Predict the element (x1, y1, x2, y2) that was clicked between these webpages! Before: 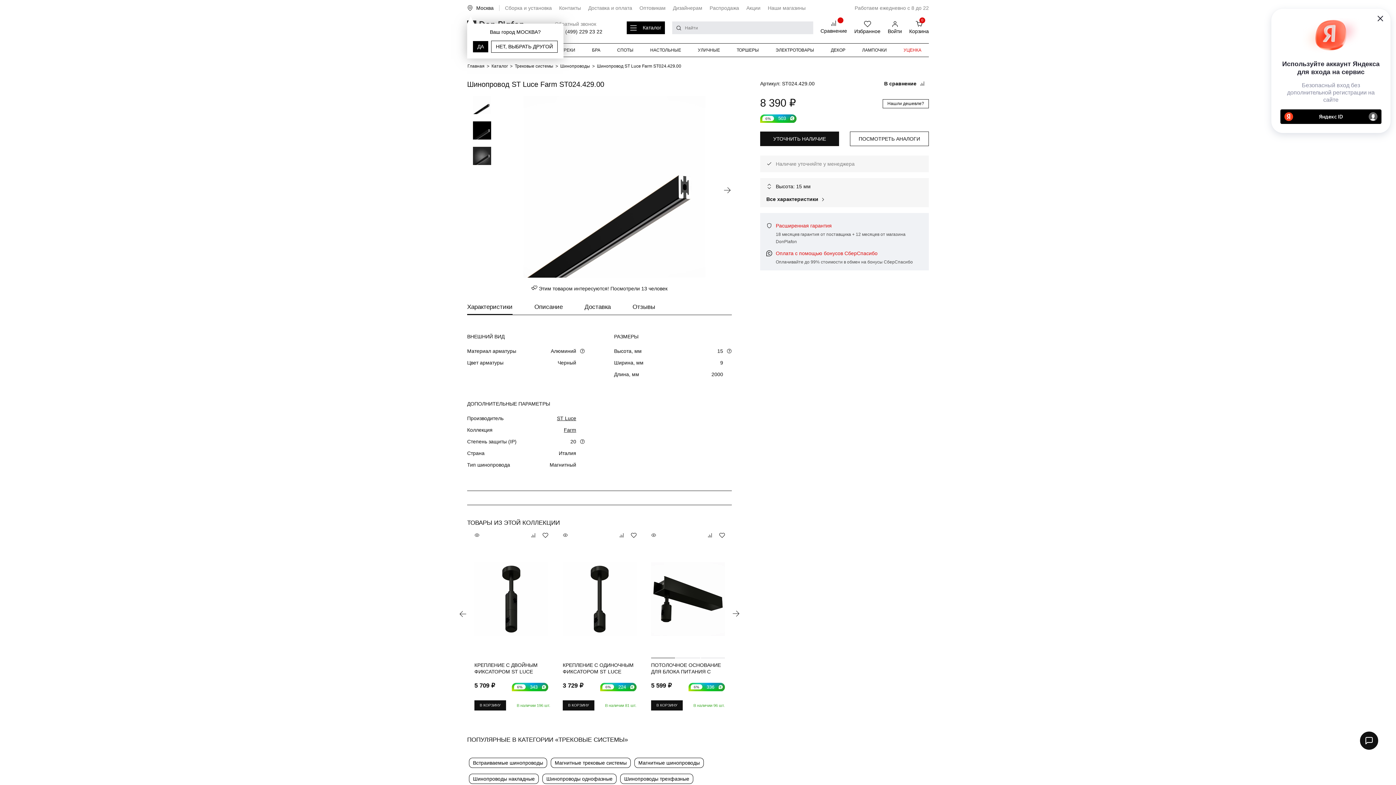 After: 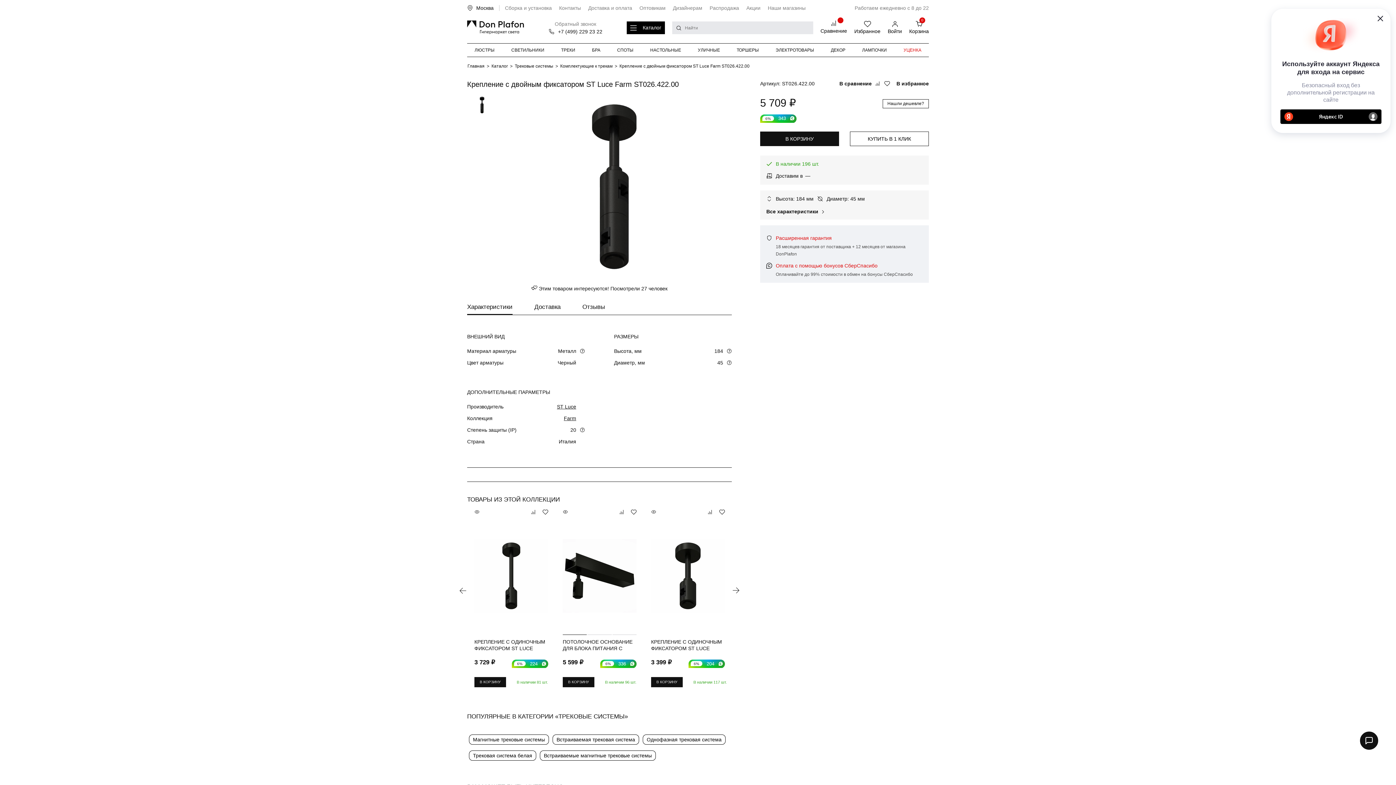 Action: bbox: (474, 662, 548, 675) label: КРЕПЛЕНИЕ С ДВОЙНЫМ ФИКСАТОРОМ ST LUCE FARM ST026.422.00